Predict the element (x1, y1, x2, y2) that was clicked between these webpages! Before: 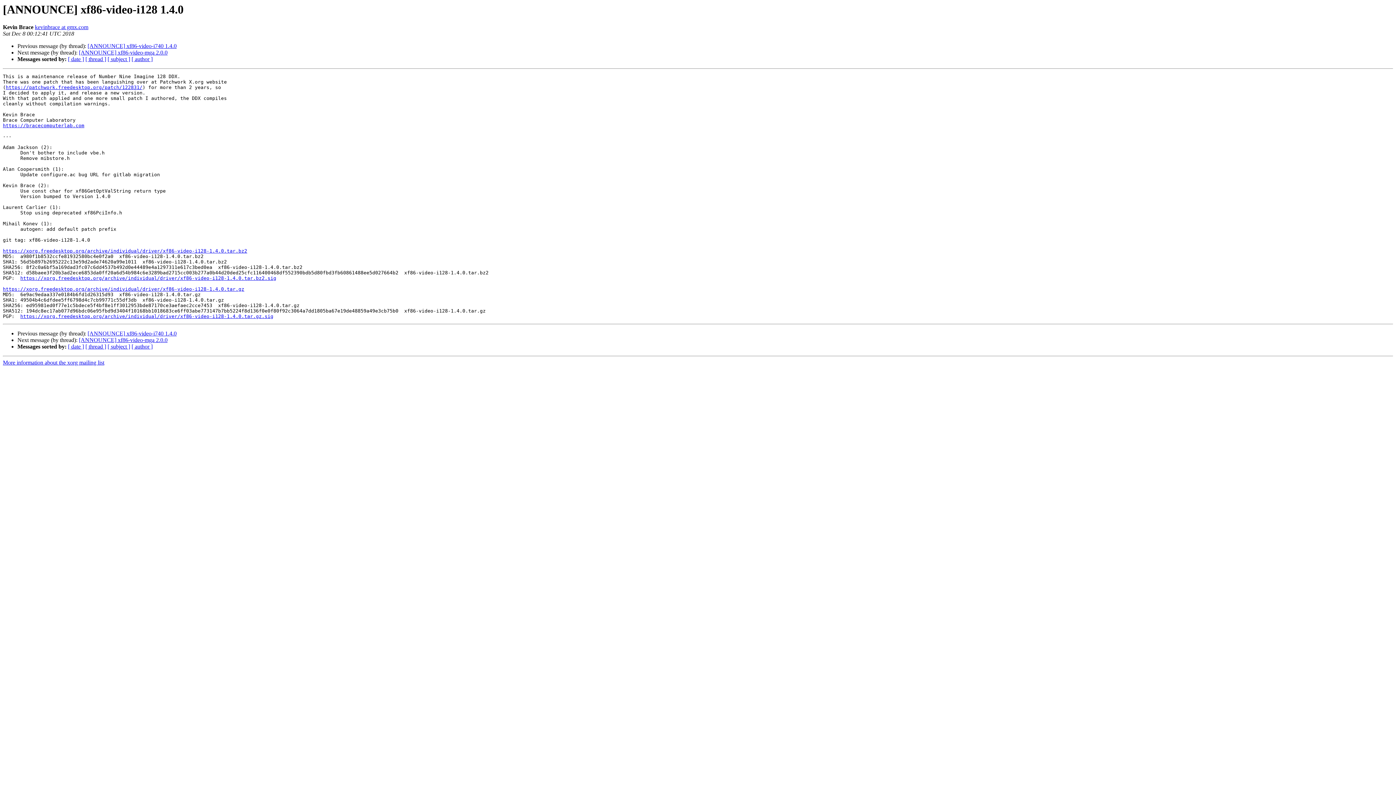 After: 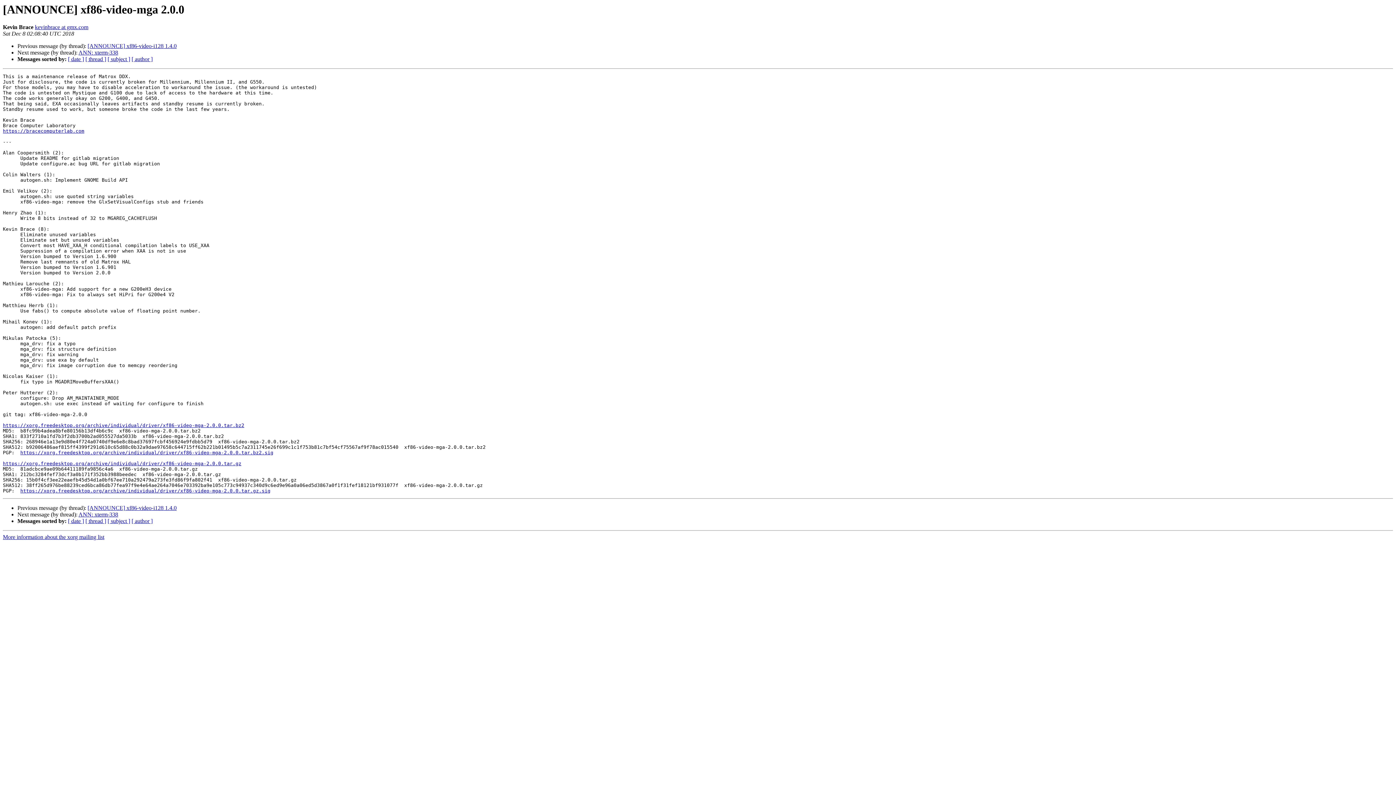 Action: label: [ANNOUNCE] xf86-video-mga 2.0.0 bbox: (78, 337, 167, 343)